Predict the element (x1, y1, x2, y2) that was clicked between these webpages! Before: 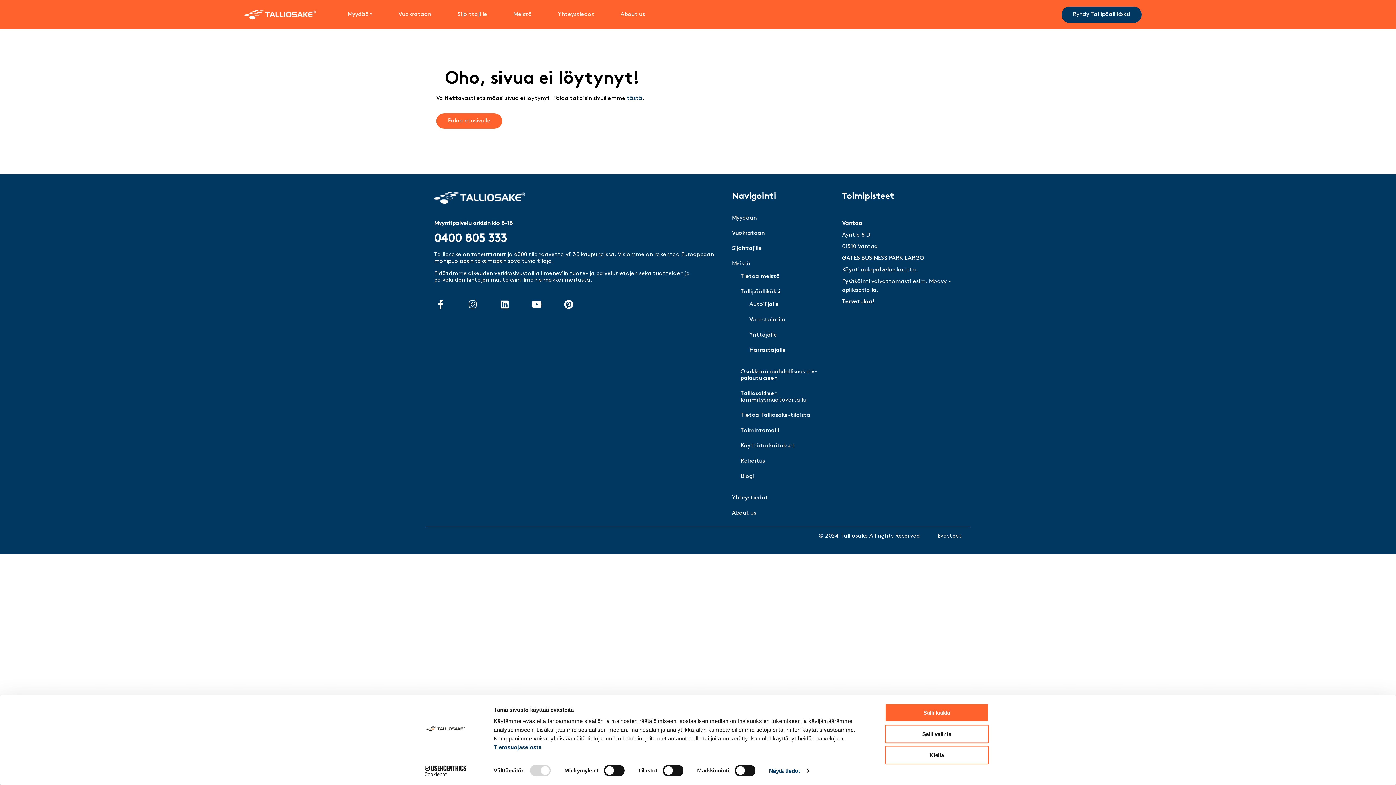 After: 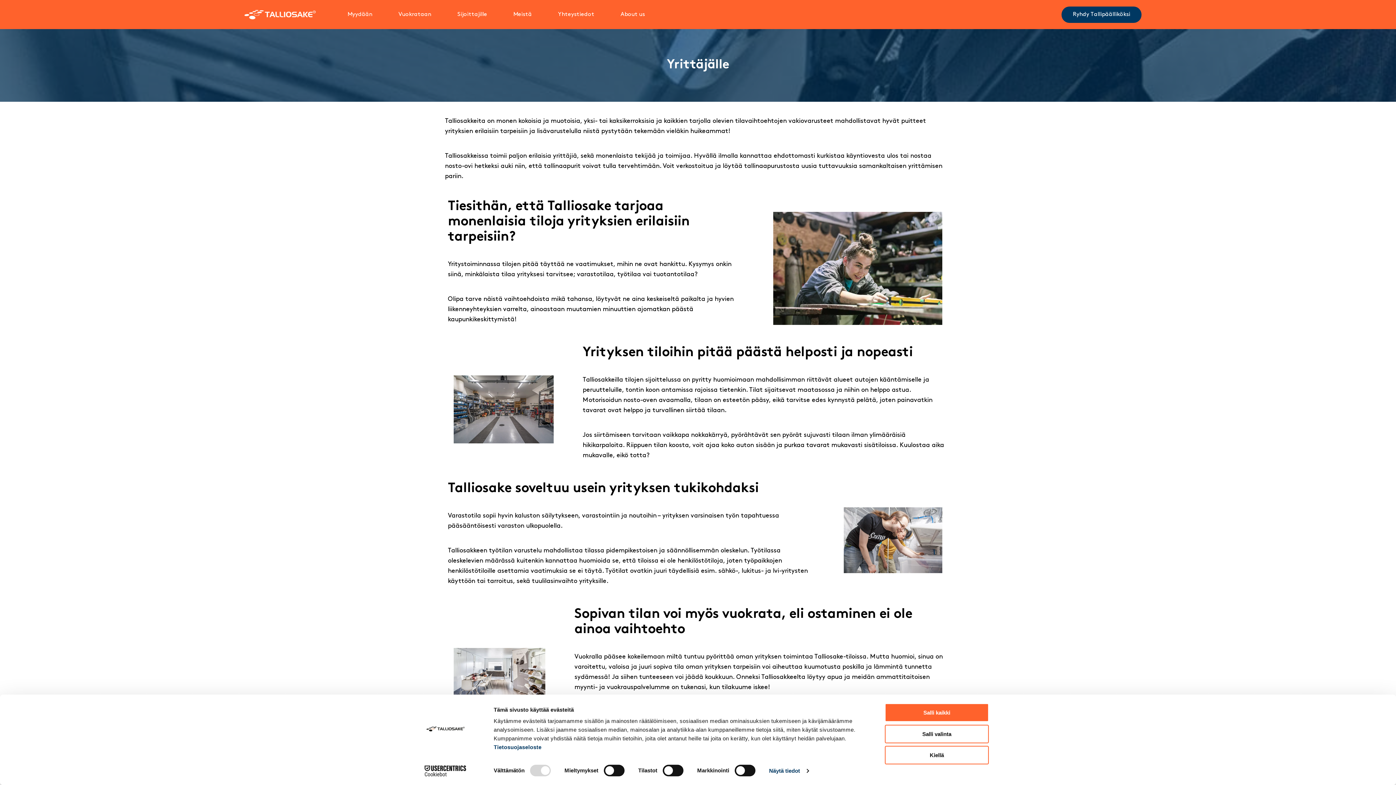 Action: label: Yrittäjälle bbox: (749, 332, 777, 338)